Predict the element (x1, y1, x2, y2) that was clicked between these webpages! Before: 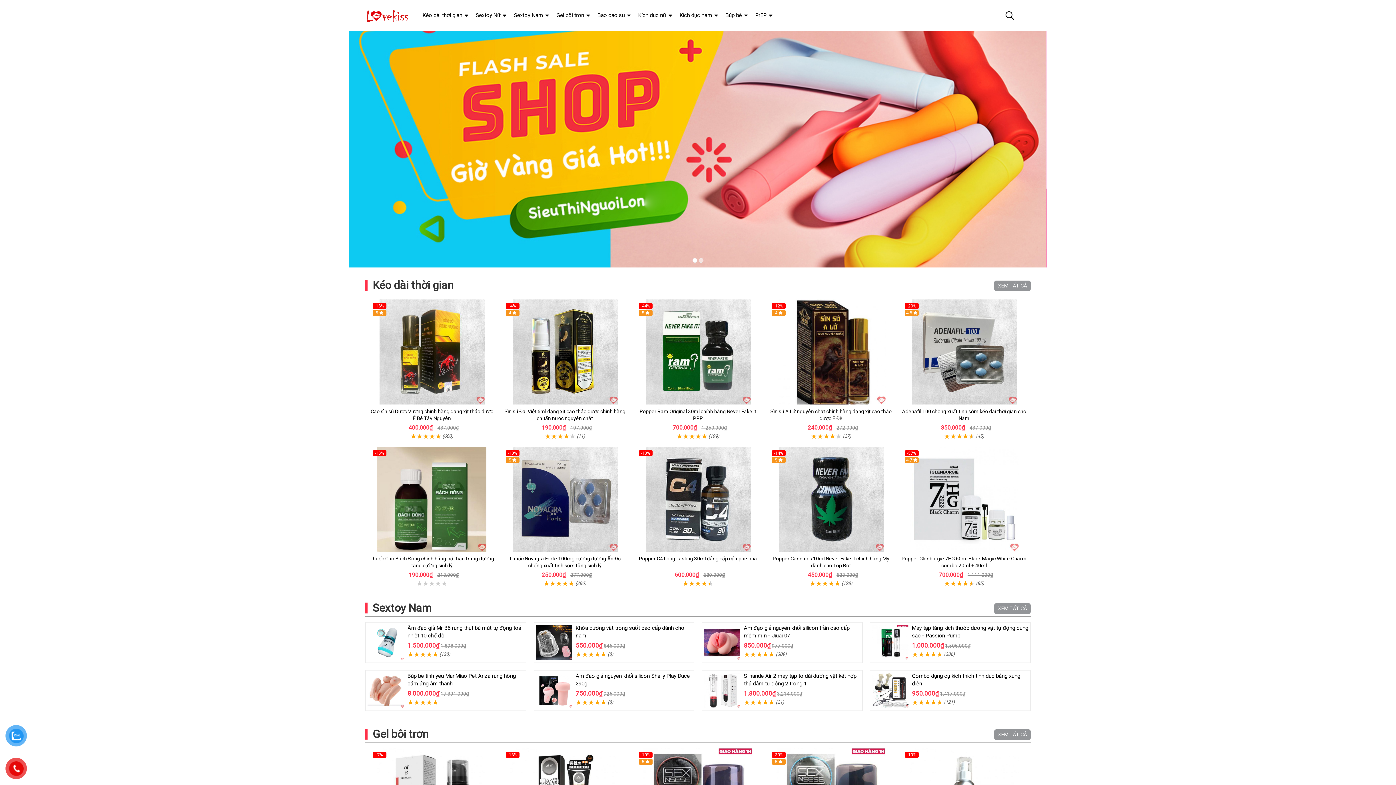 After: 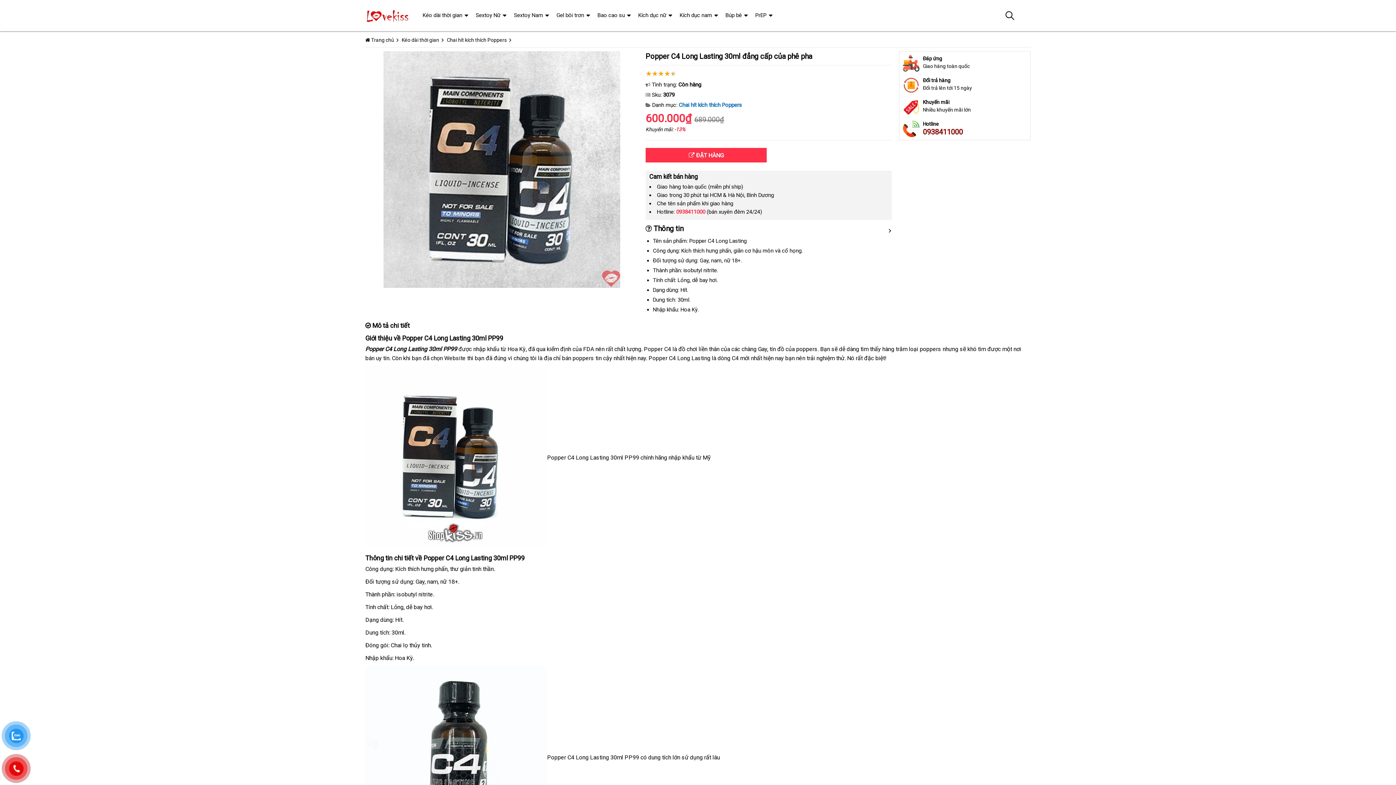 Action: bbox: (635, 446, 761, 552)